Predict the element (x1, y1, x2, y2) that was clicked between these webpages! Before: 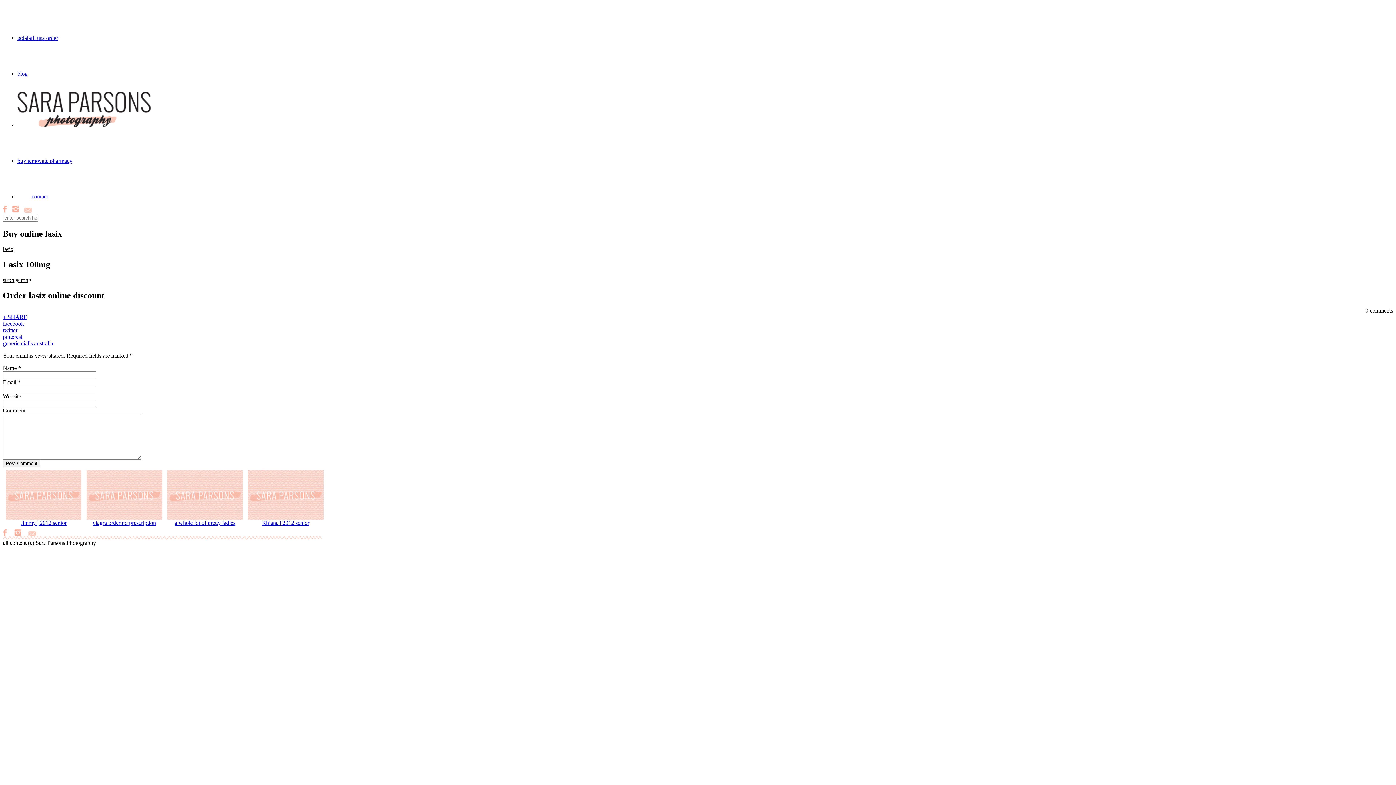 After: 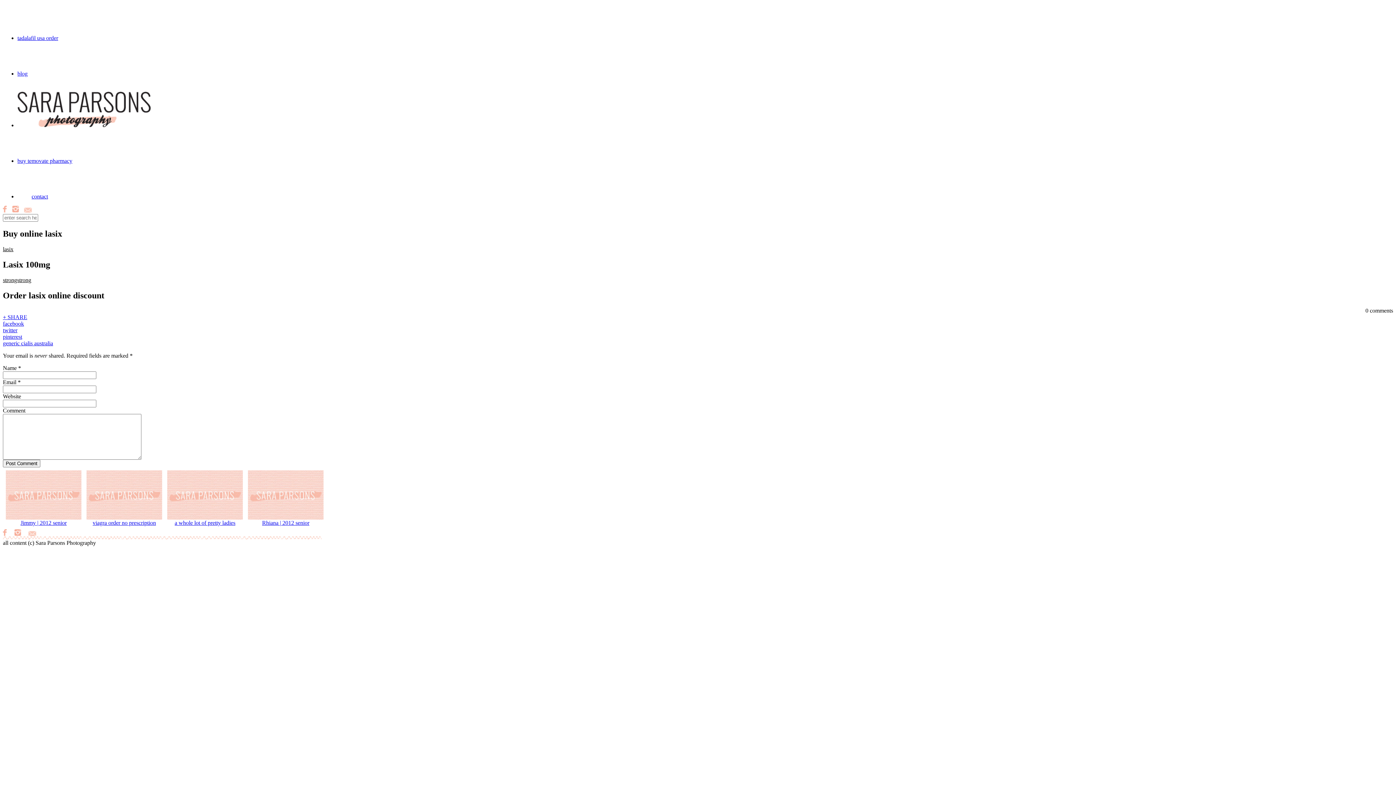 Action: bbox: (20, 207, 32, 213)